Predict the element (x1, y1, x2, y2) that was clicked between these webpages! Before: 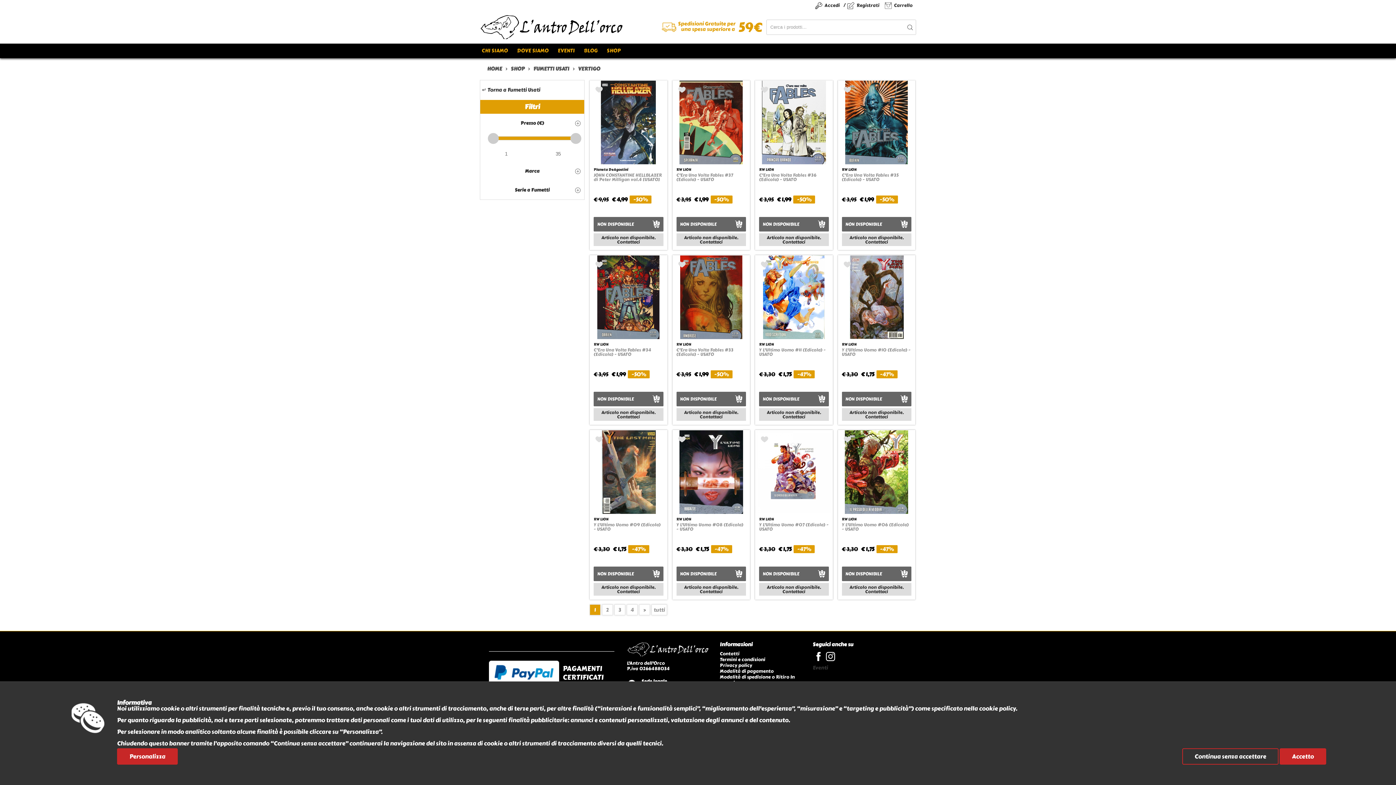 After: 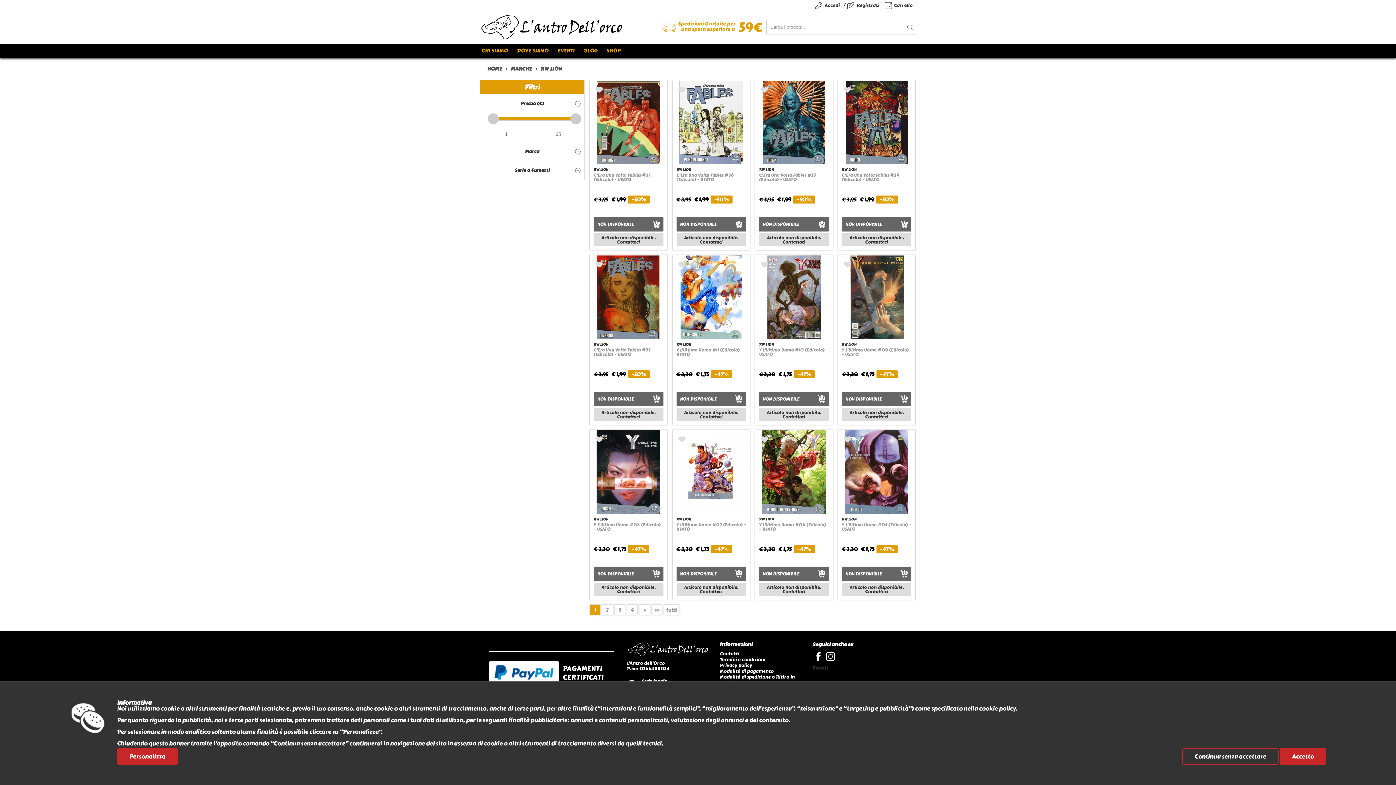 Action: bbox: (593, 516, 608, 522) label: RW LION